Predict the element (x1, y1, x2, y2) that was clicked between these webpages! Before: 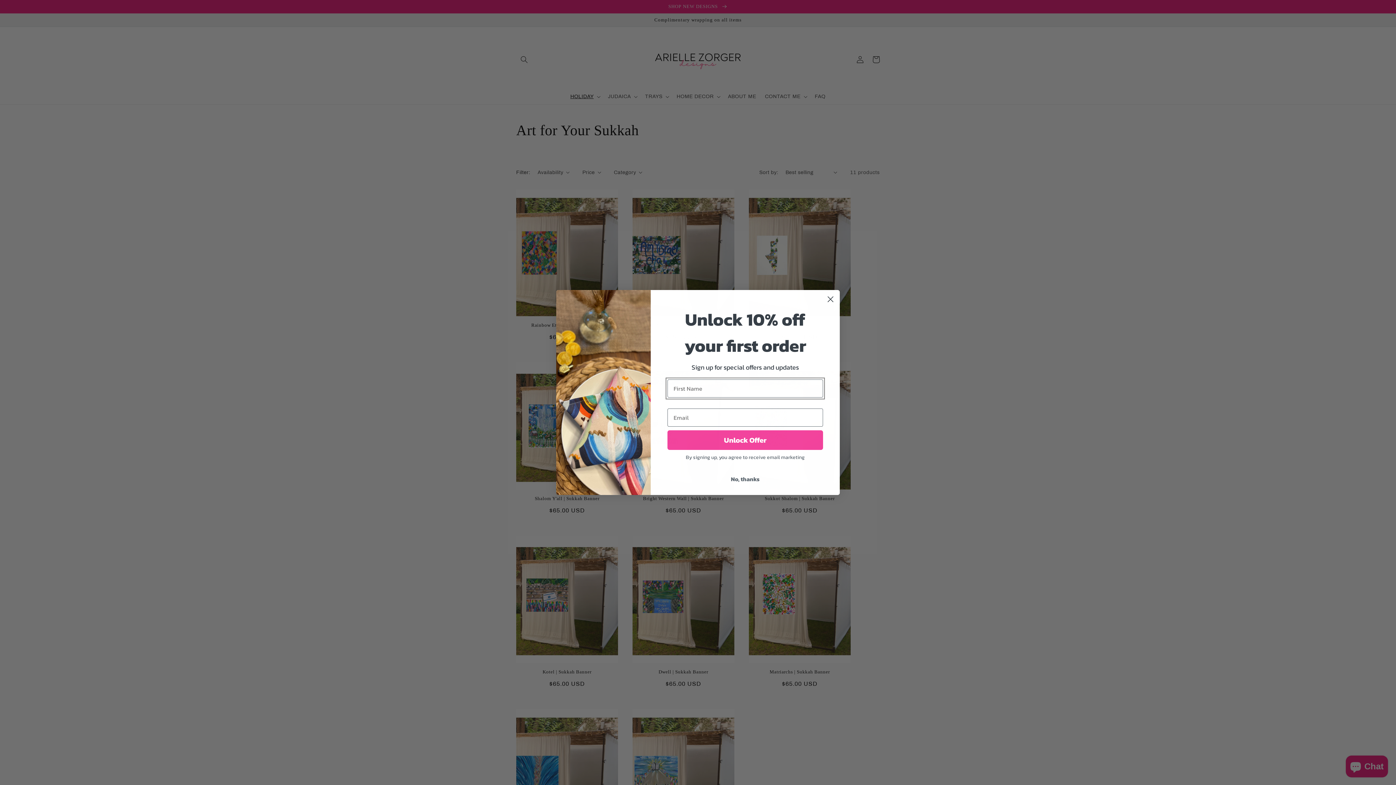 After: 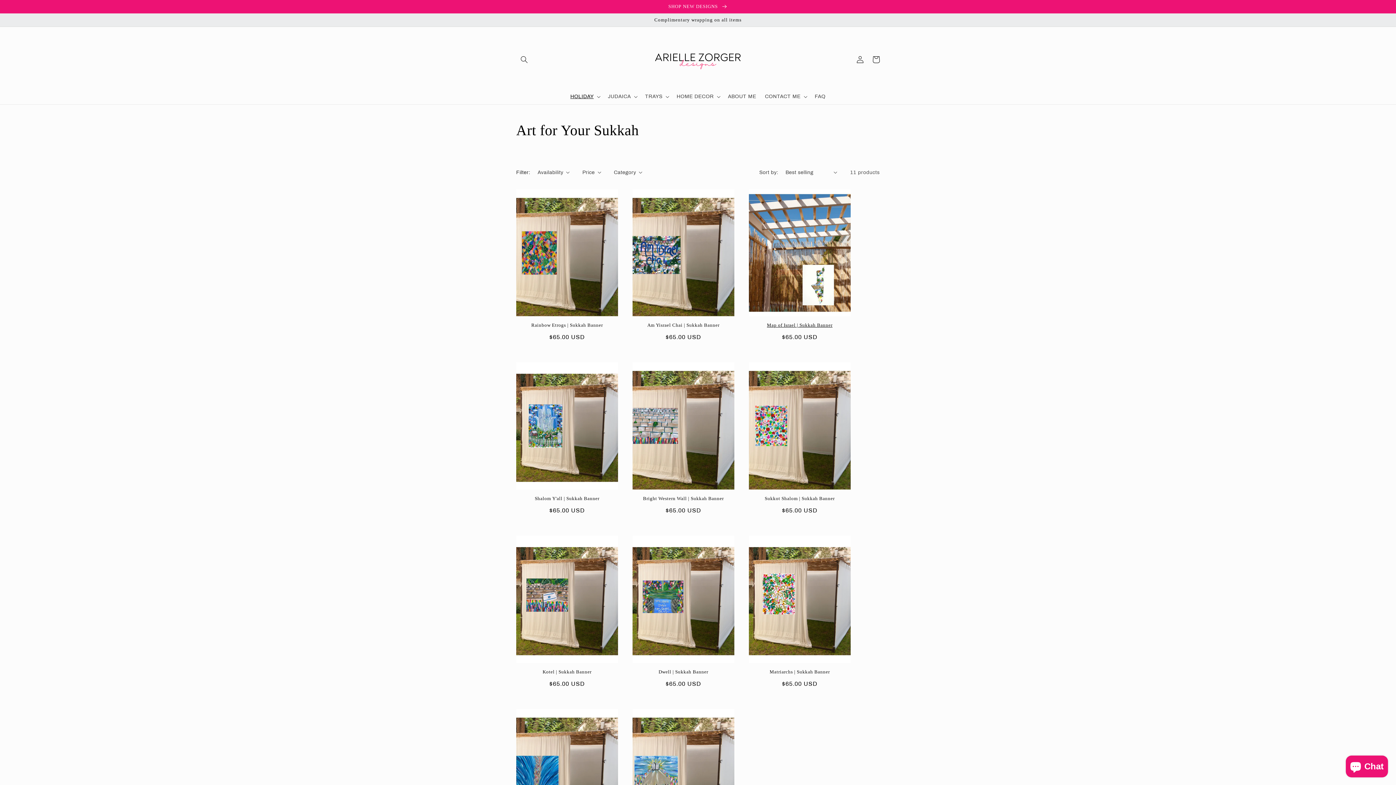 Action: bbox: (824, 293, 837, 305) label: Close dialog